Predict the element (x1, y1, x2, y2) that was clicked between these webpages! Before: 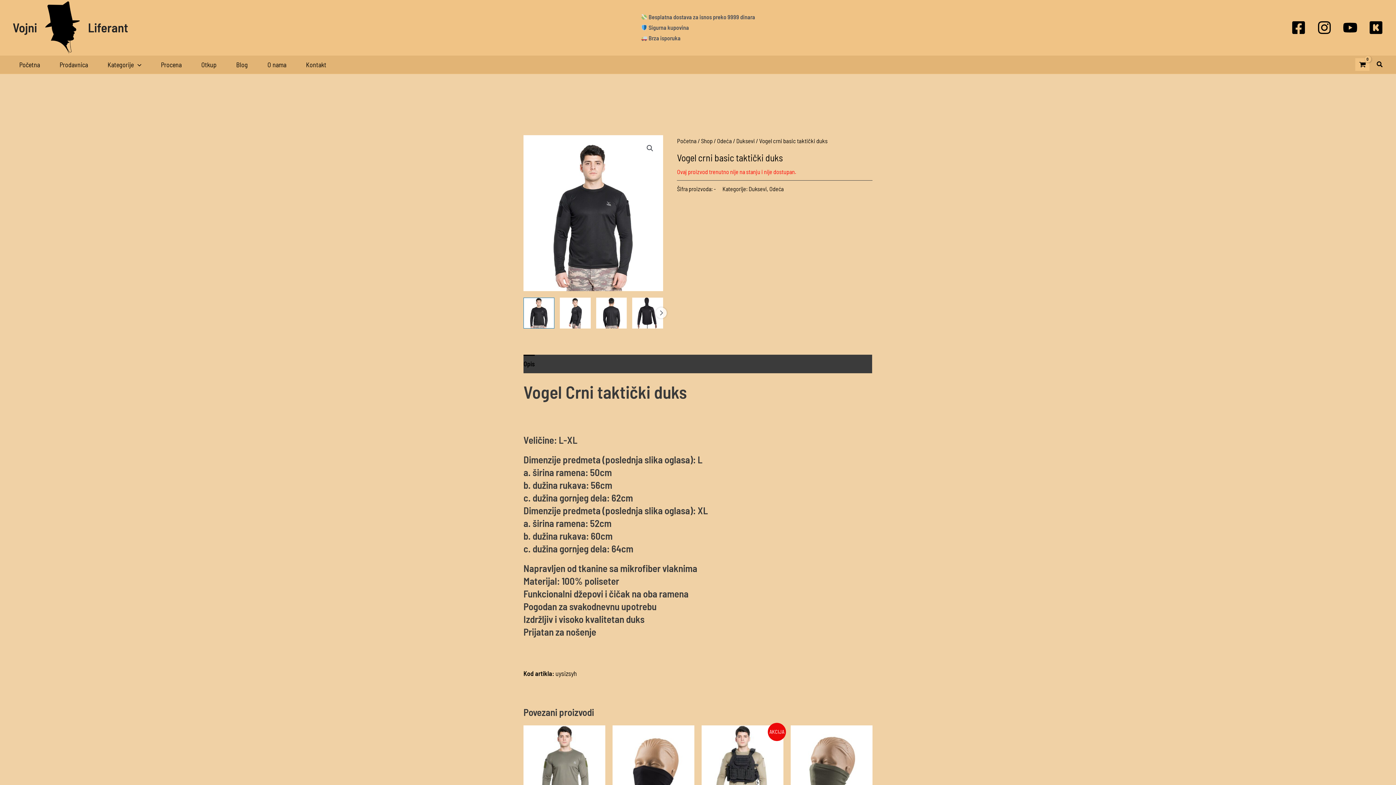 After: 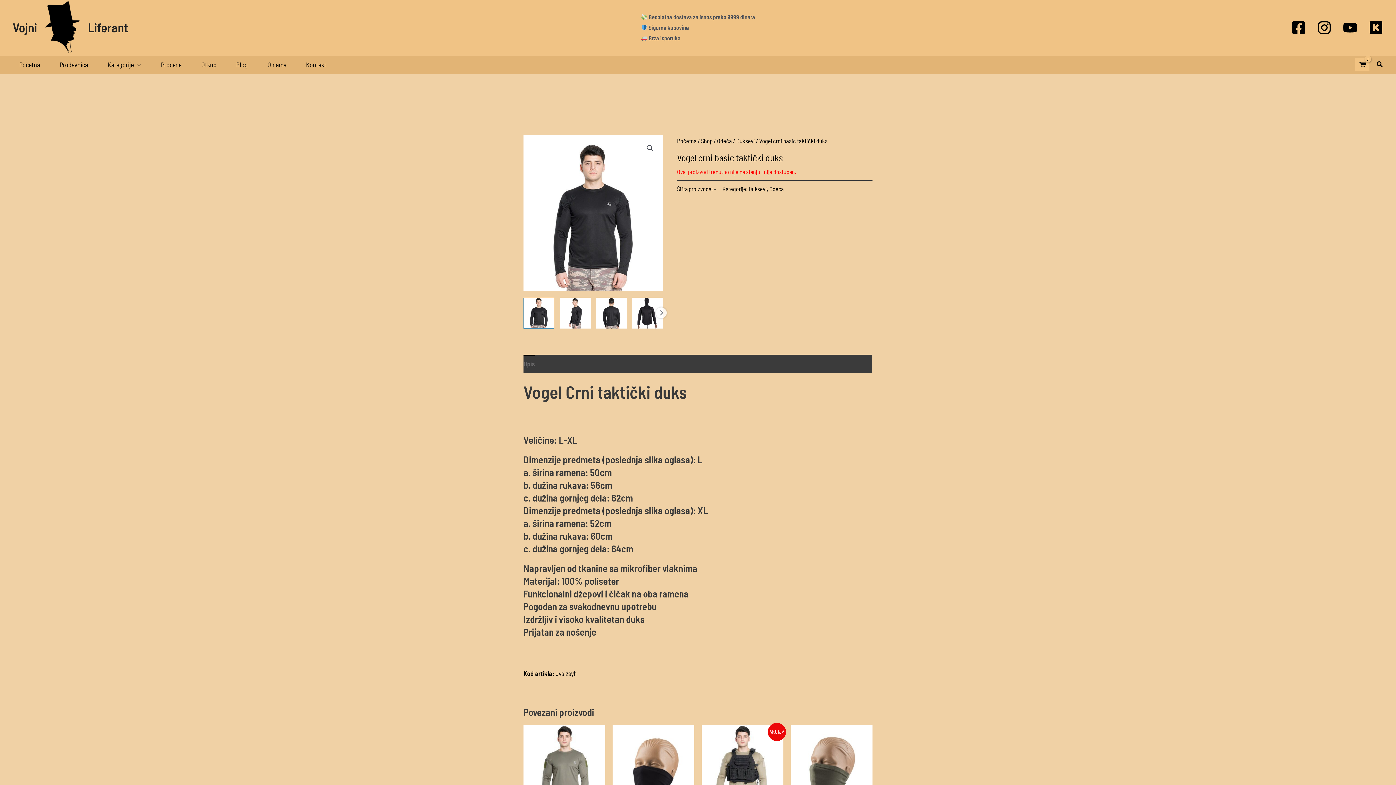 Action: bbox: (523, 354, 534, 373) label: Opis